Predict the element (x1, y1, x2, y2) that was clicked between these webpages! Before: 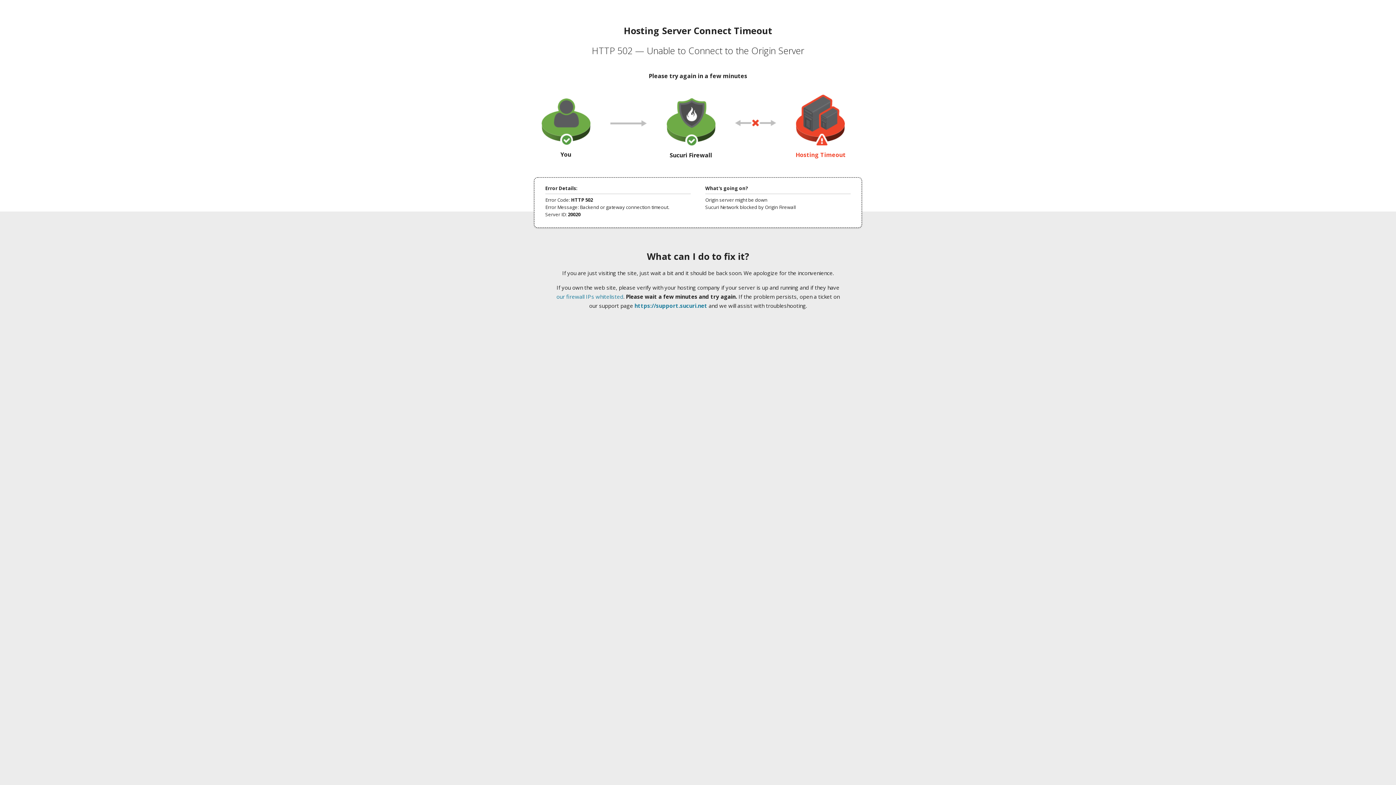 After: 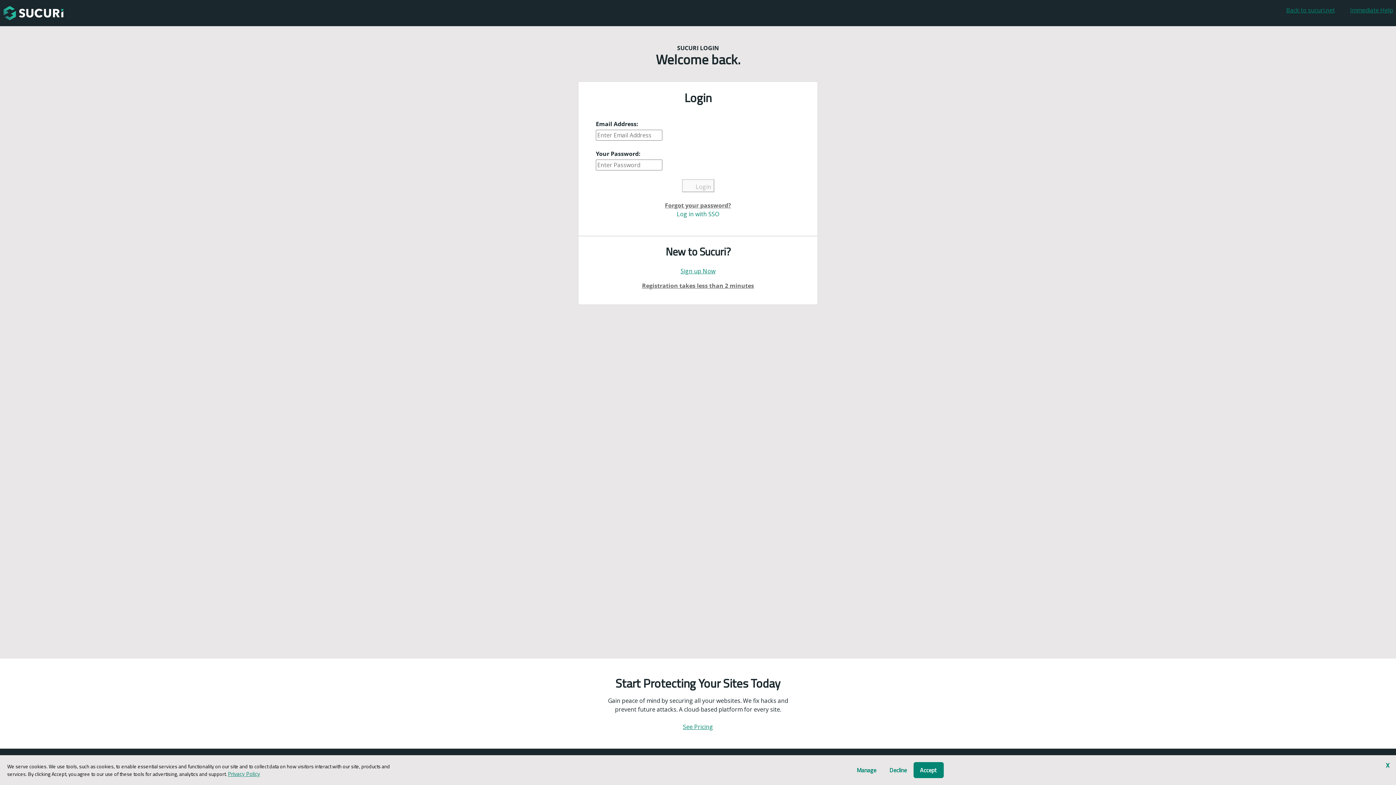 Action: bbox: (634, 302, 707, 309) label: https://support.sucuri.net